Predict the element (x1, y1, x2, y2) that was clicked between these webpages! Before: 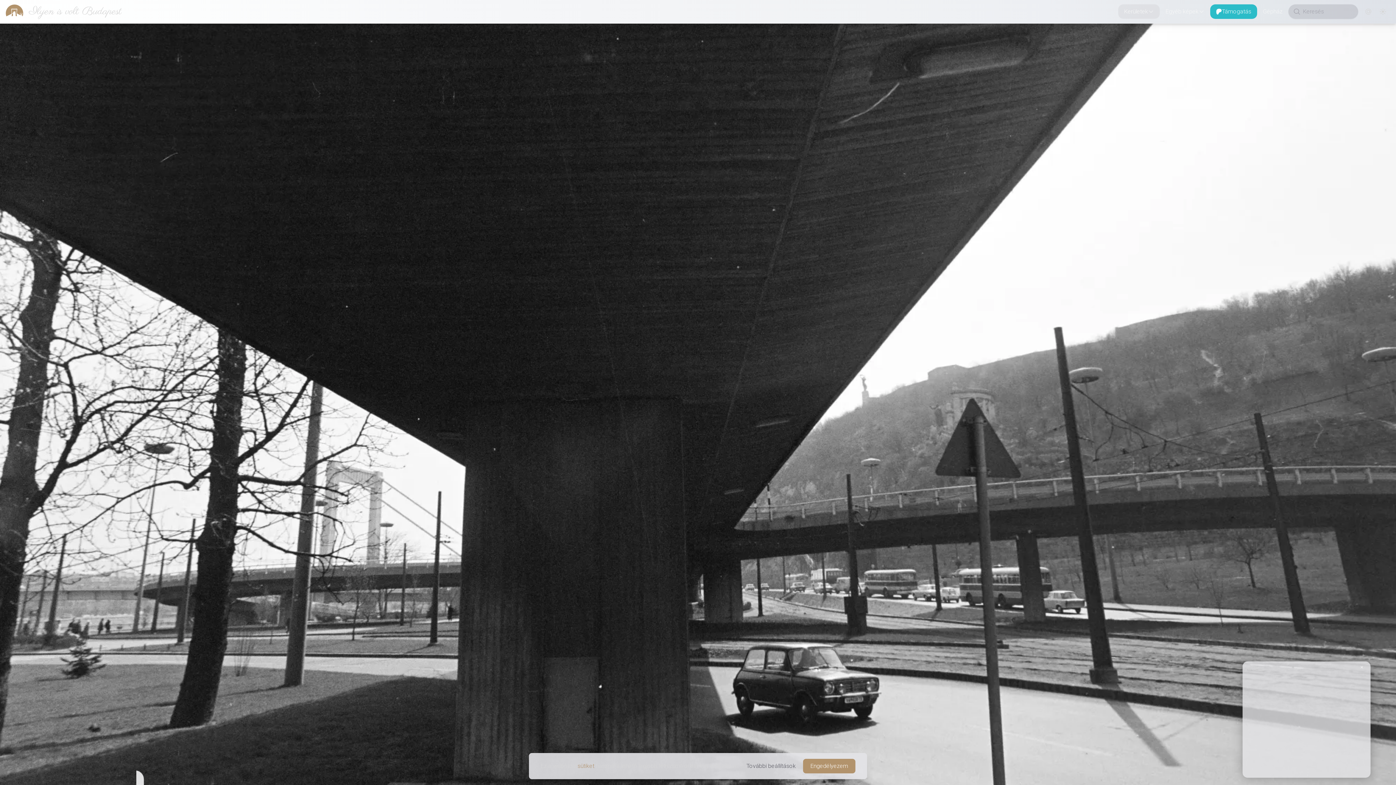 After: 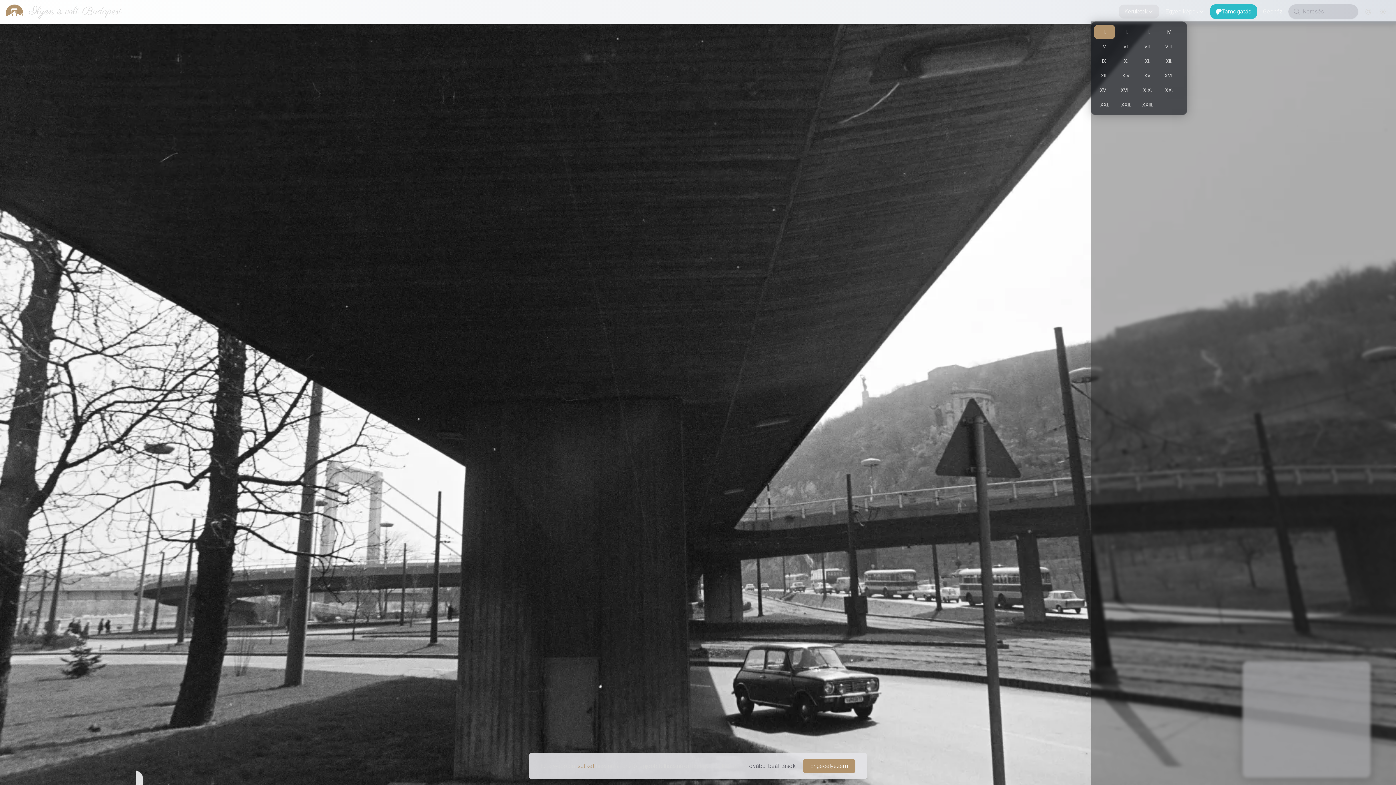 Action: bbox: (1118, 4, 1160, 18) label: Kerületek